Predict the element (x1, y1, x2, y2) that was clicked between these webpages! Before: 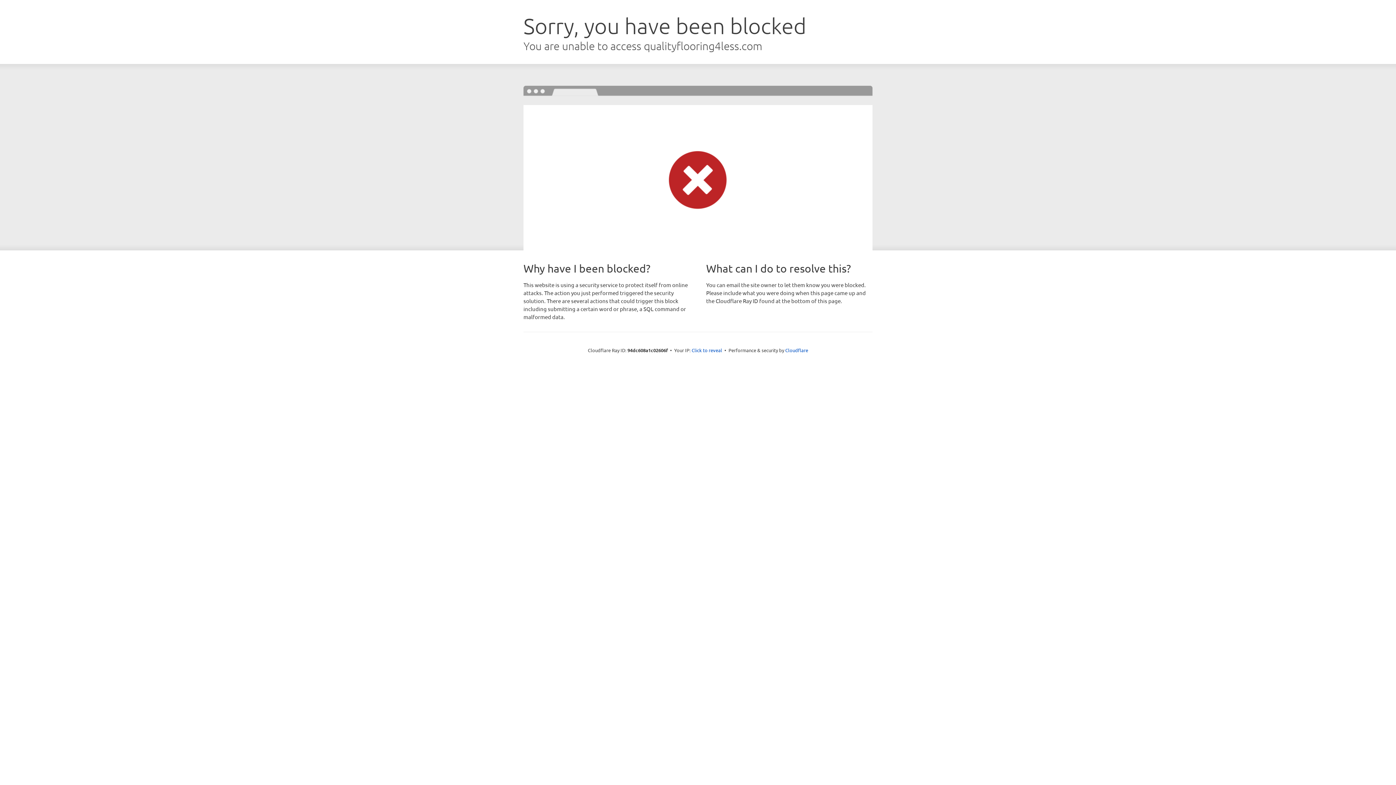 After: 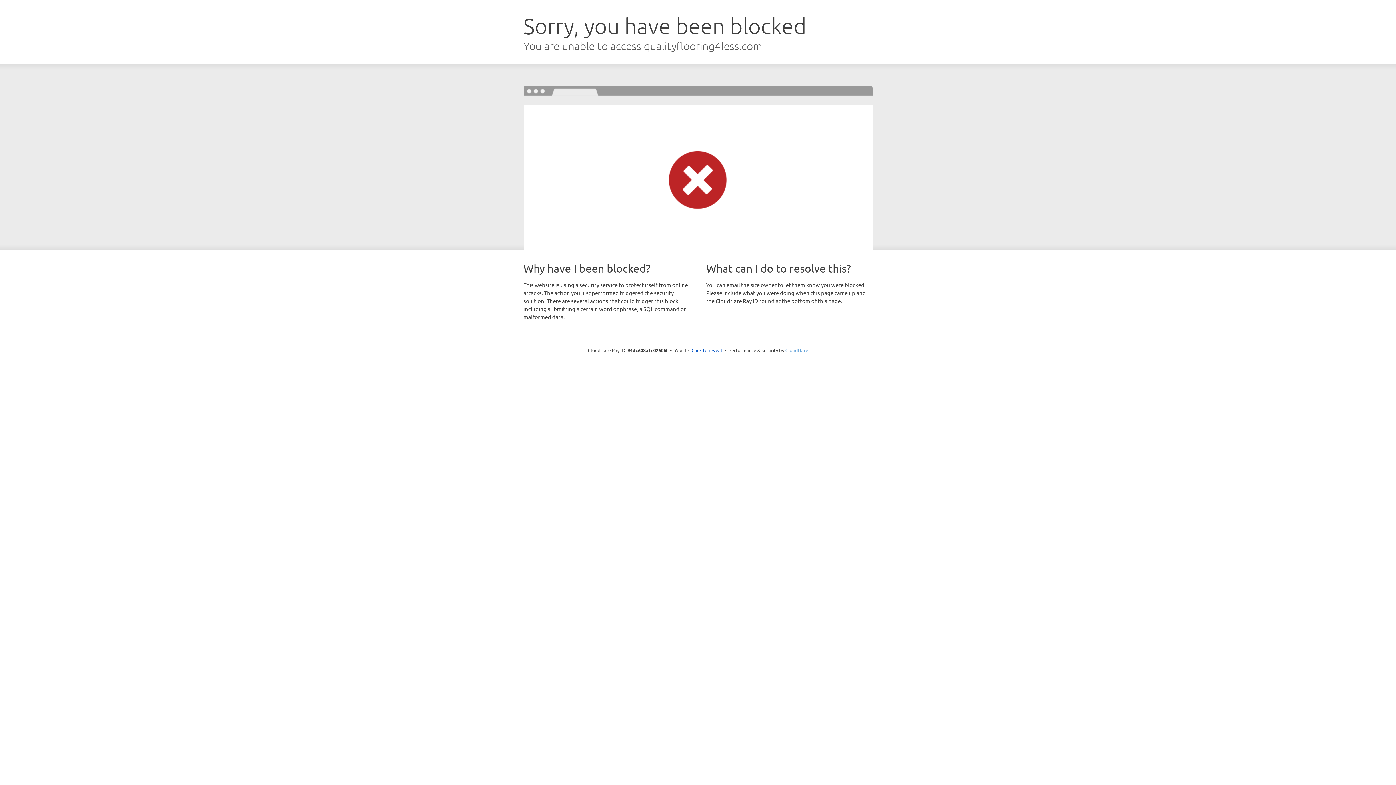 Action: bbox: (785, 347, 808, 353) label: Cloudflare